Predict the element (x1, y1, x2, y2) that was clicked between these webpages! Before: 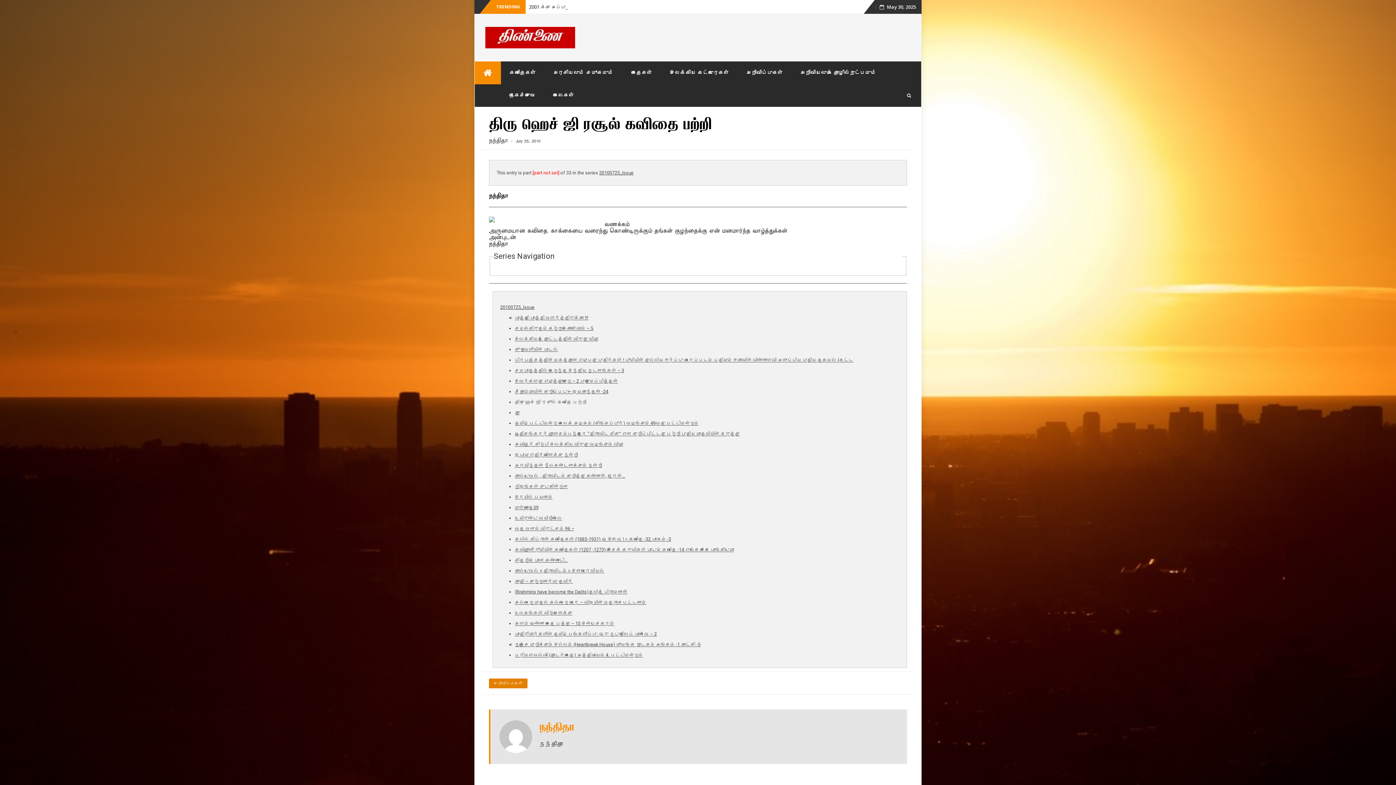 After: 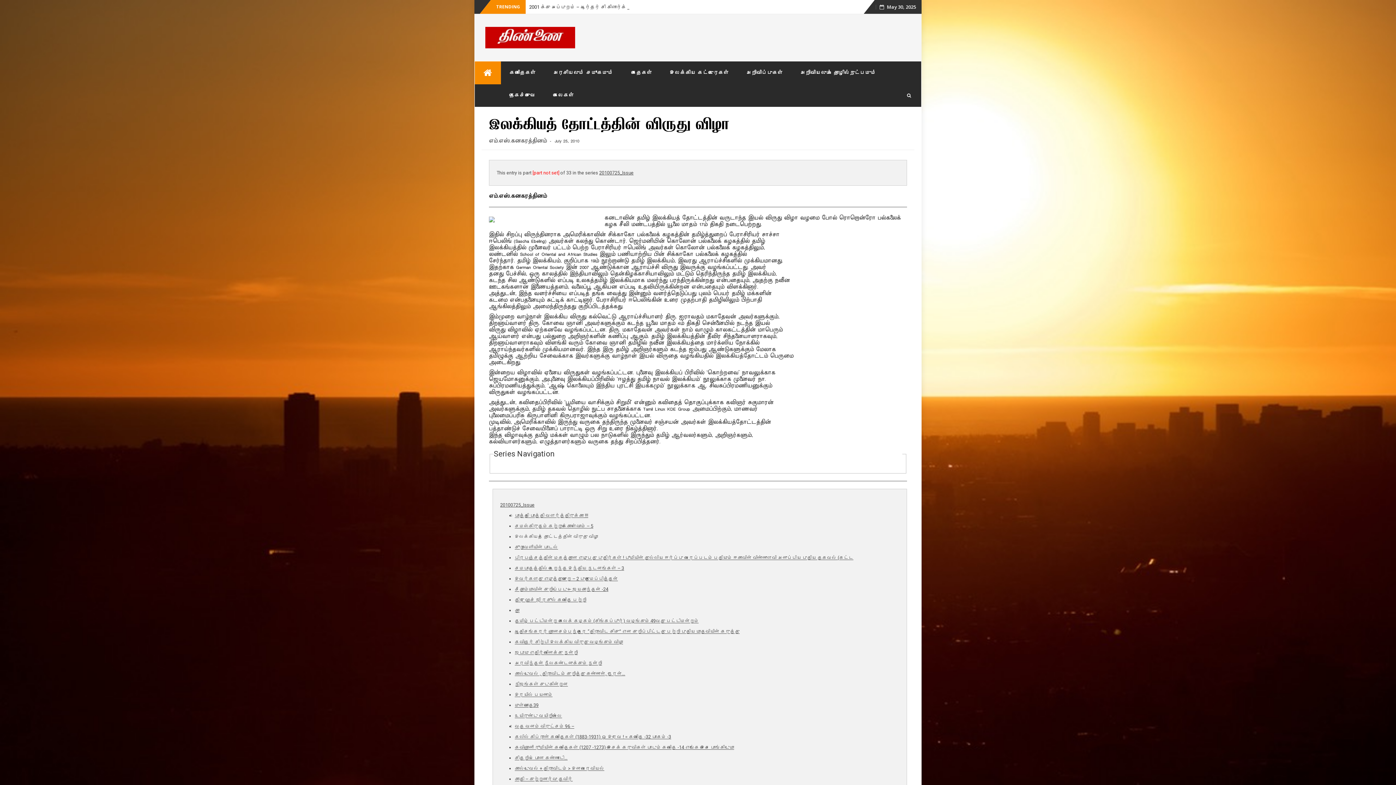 Action: bbox: (514, 336, 598, 341) label: இலக்கியத் தோட்டத்தின் விருது விழா